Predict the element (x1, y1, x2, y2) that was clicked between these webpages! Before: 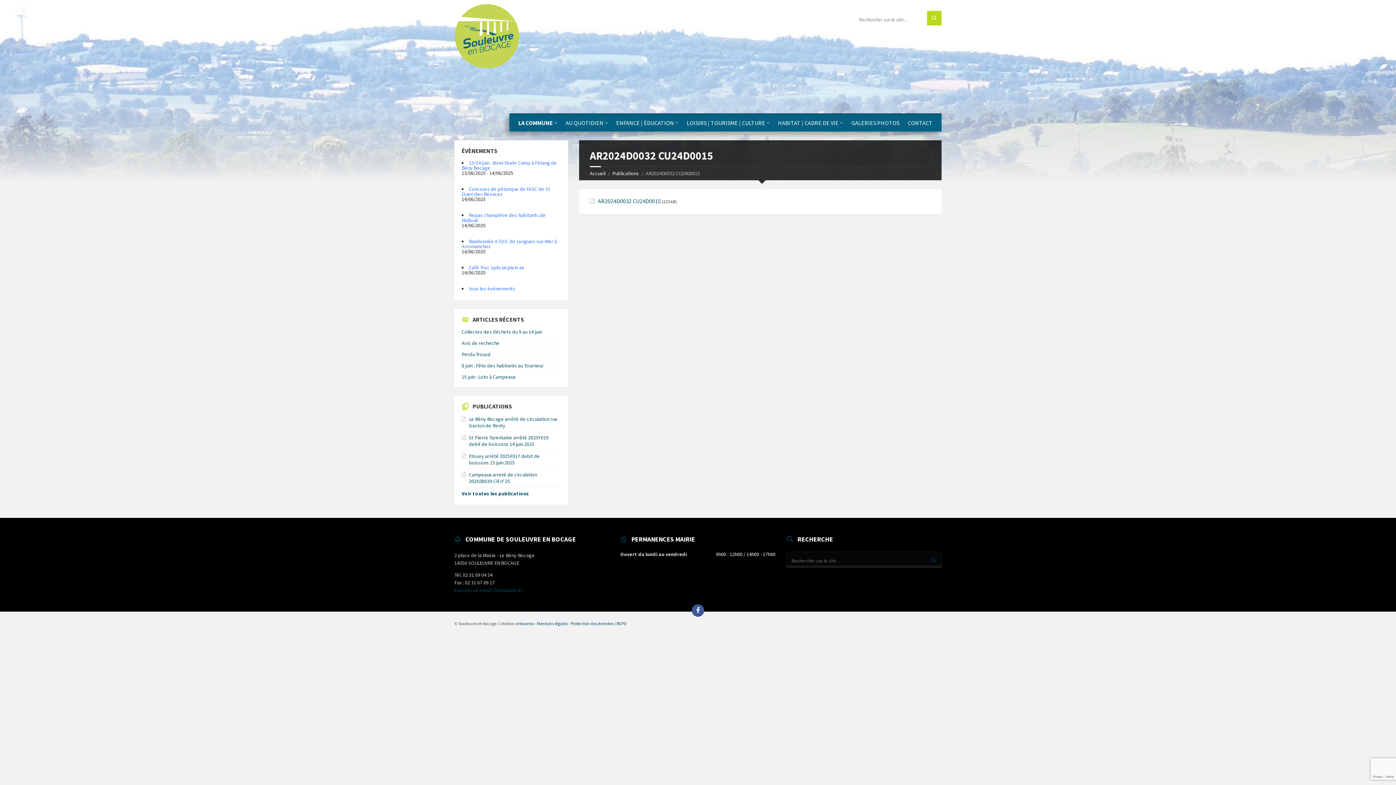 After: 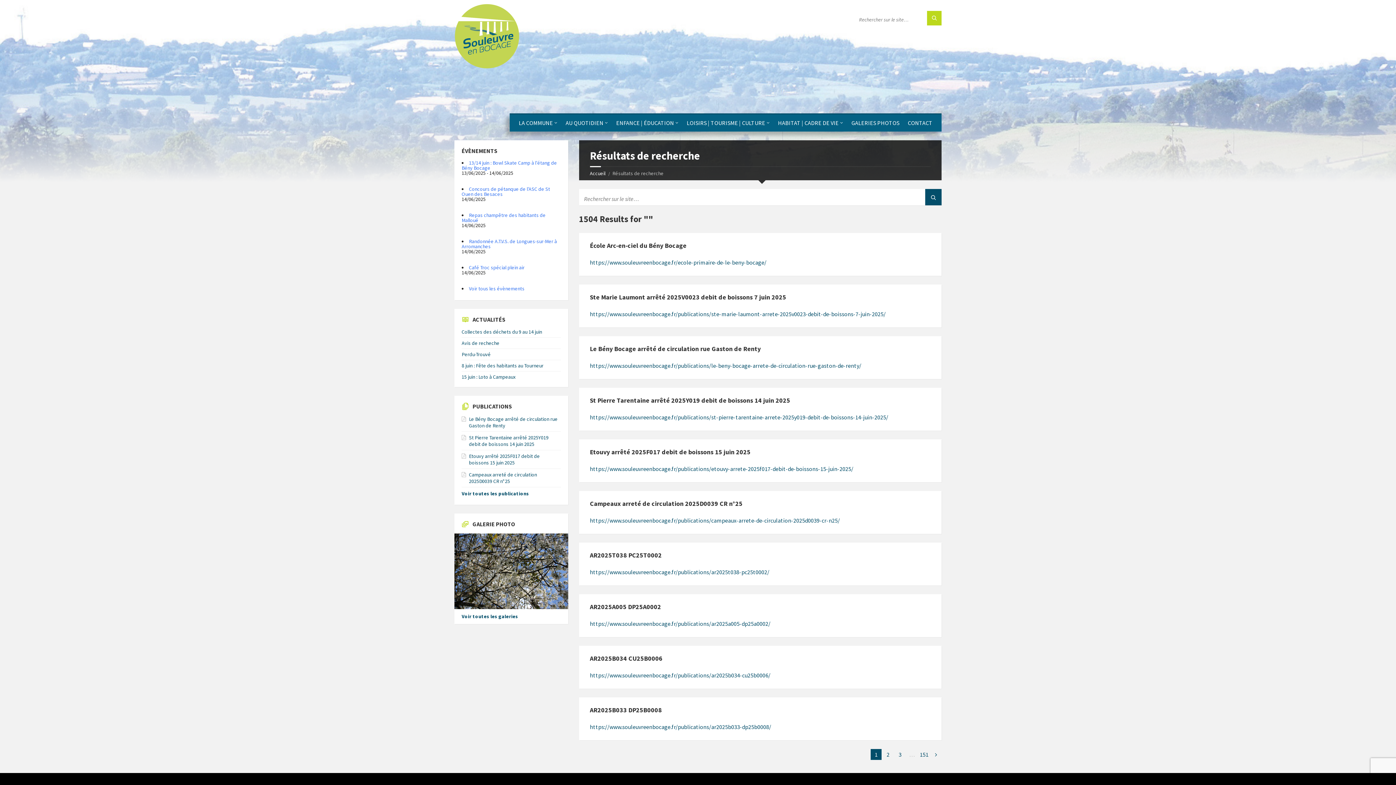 Action: bbox: (927, 10, 941, 25)